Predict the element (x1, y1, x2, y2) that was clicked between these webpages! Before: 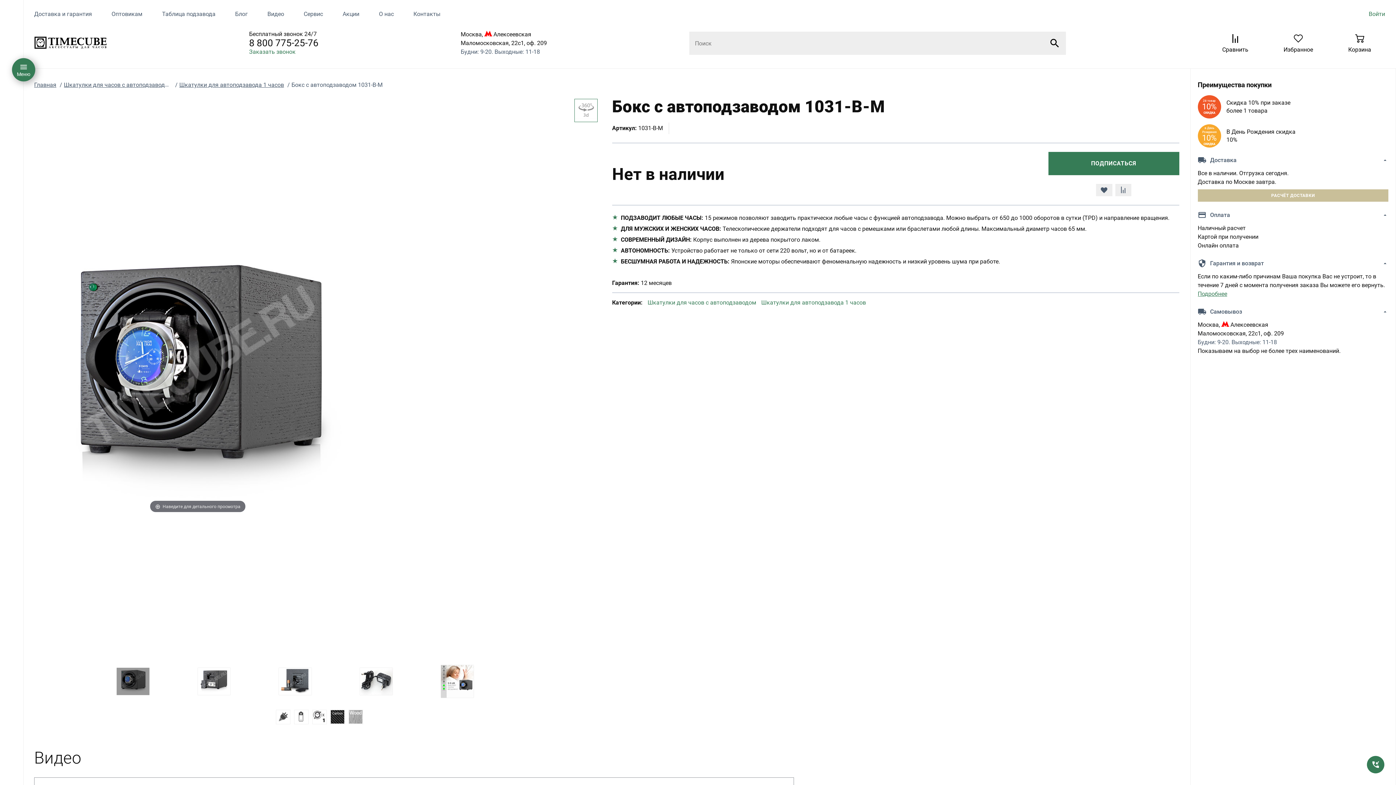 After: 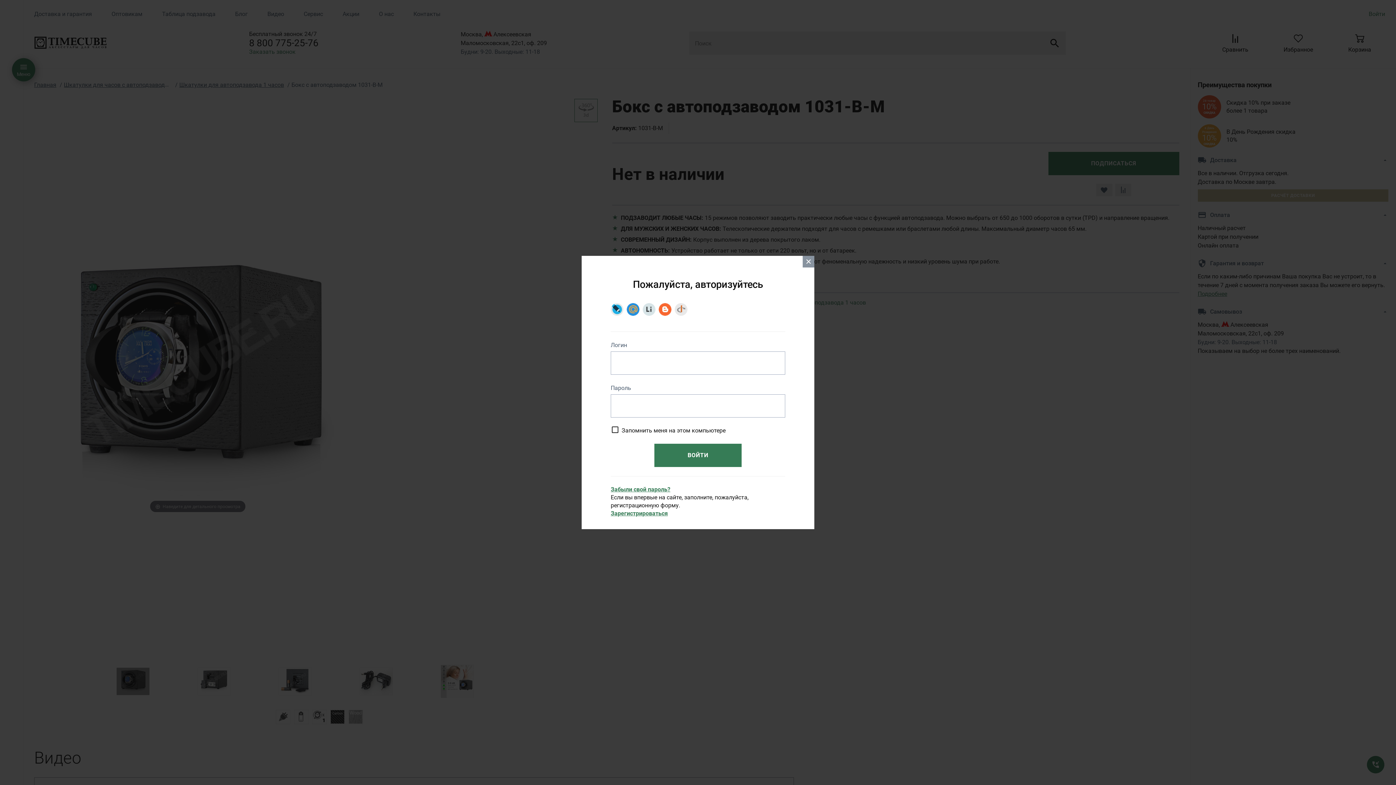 Action: bbox: (1369, 10, 1385, 17) label: Войти